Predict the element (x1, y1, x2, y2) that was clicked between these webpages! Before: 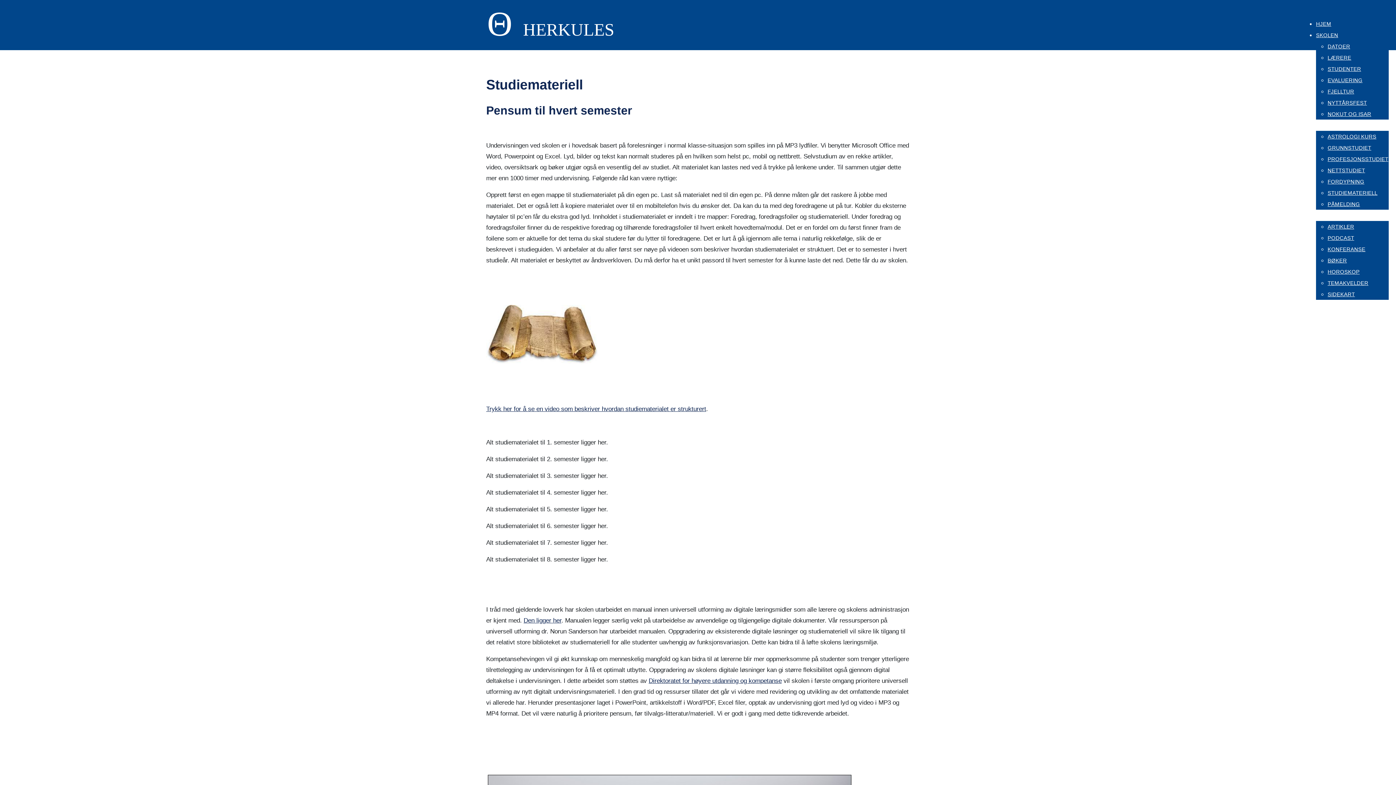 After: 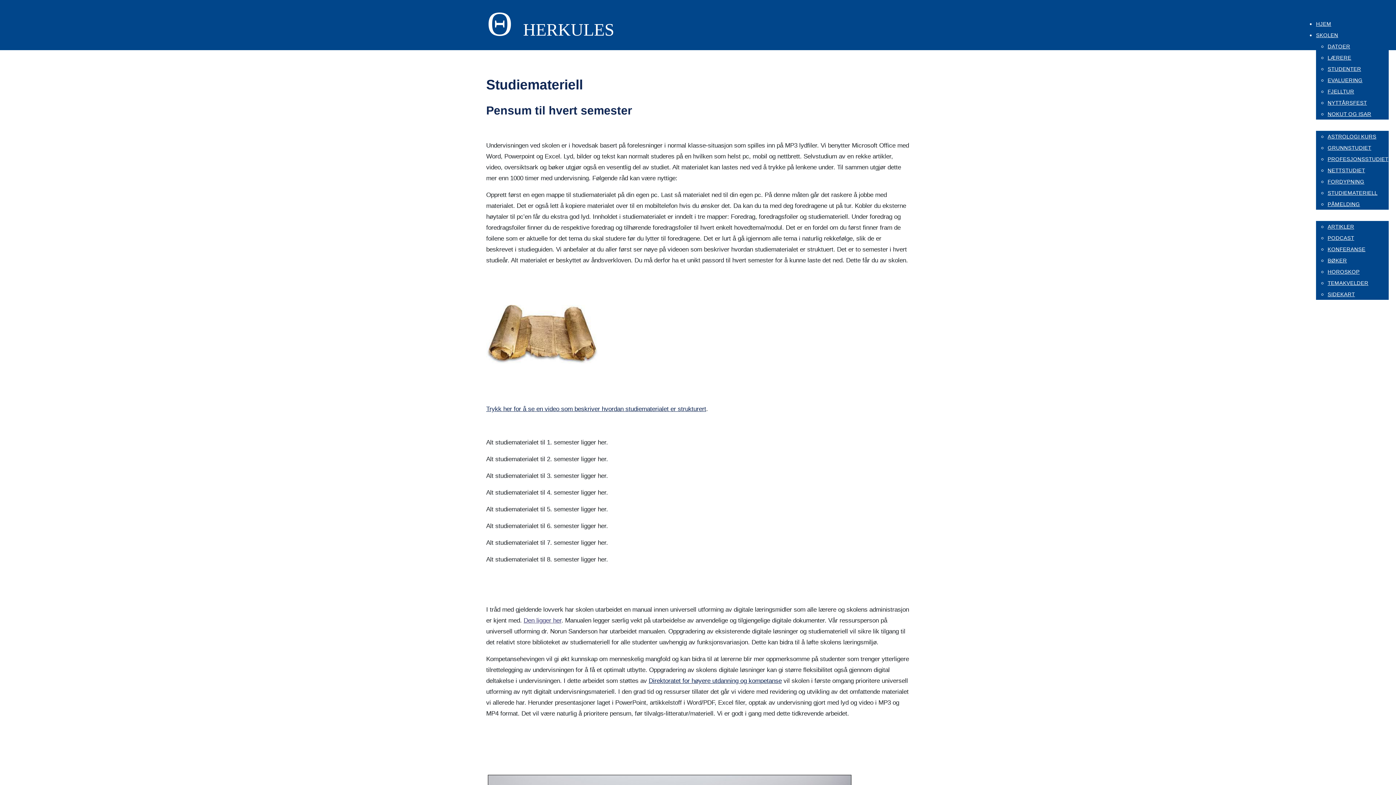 Action: bbox: (523, 617, 561, 624) label: Den ligger her